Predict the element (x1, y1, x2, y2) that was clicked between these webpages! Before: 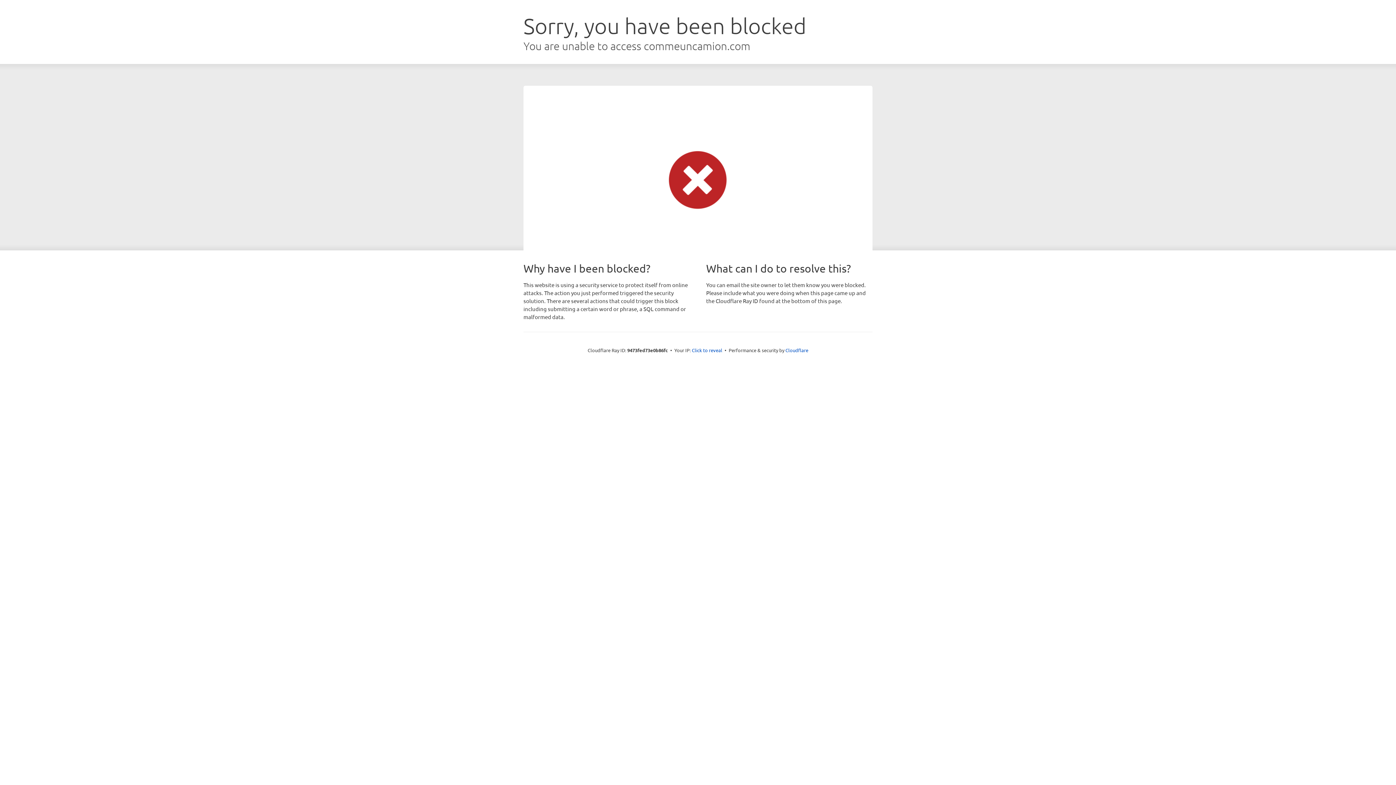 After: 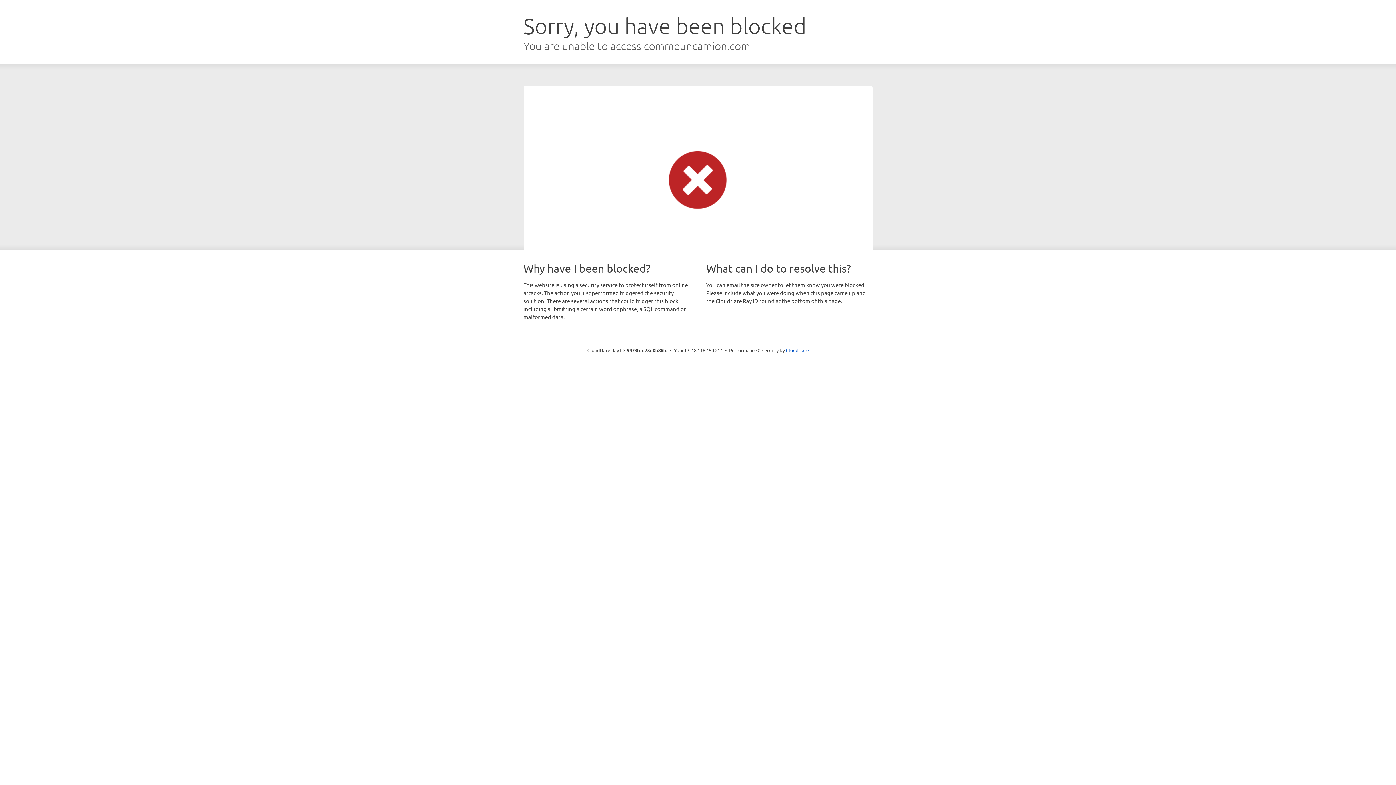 Action: bbox: (692, 346, 722, 353) label: Click to reveal